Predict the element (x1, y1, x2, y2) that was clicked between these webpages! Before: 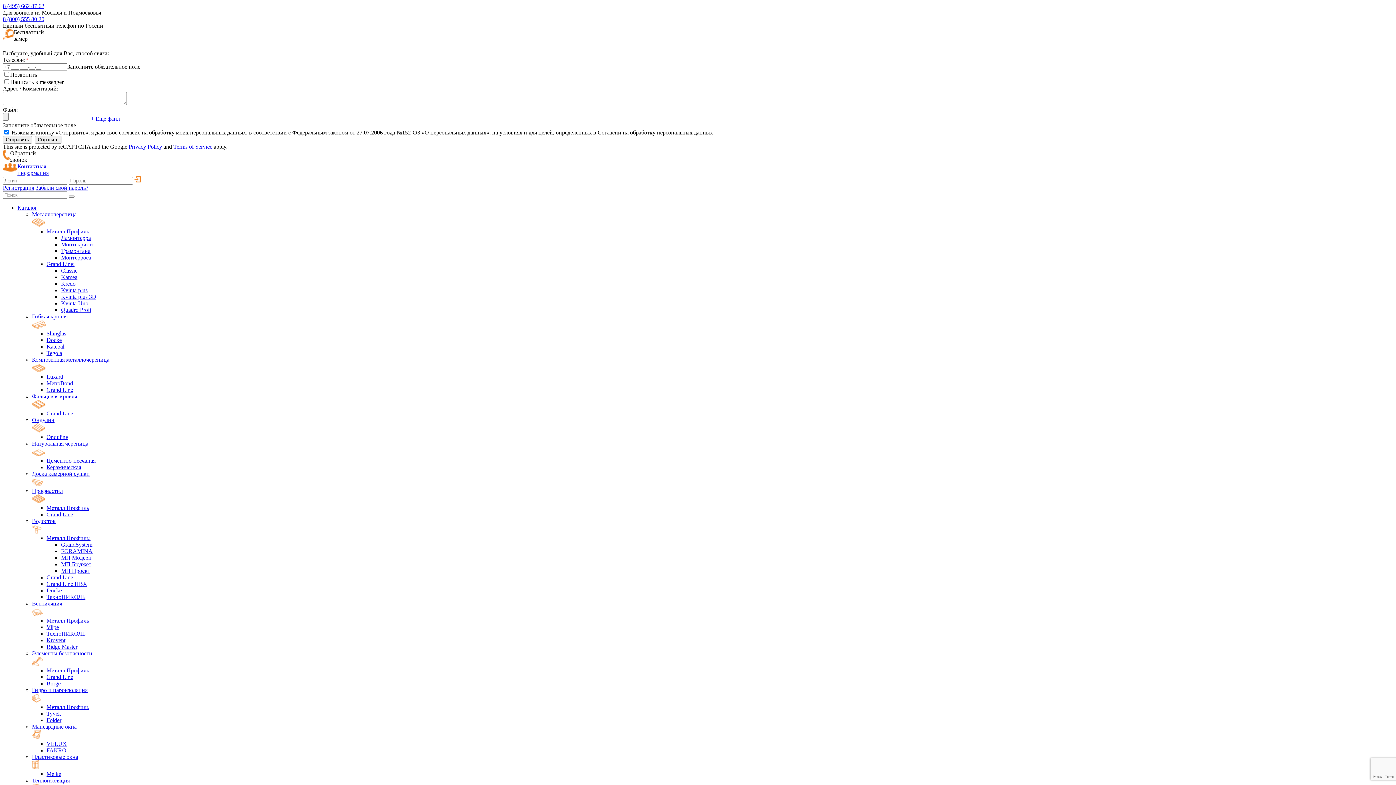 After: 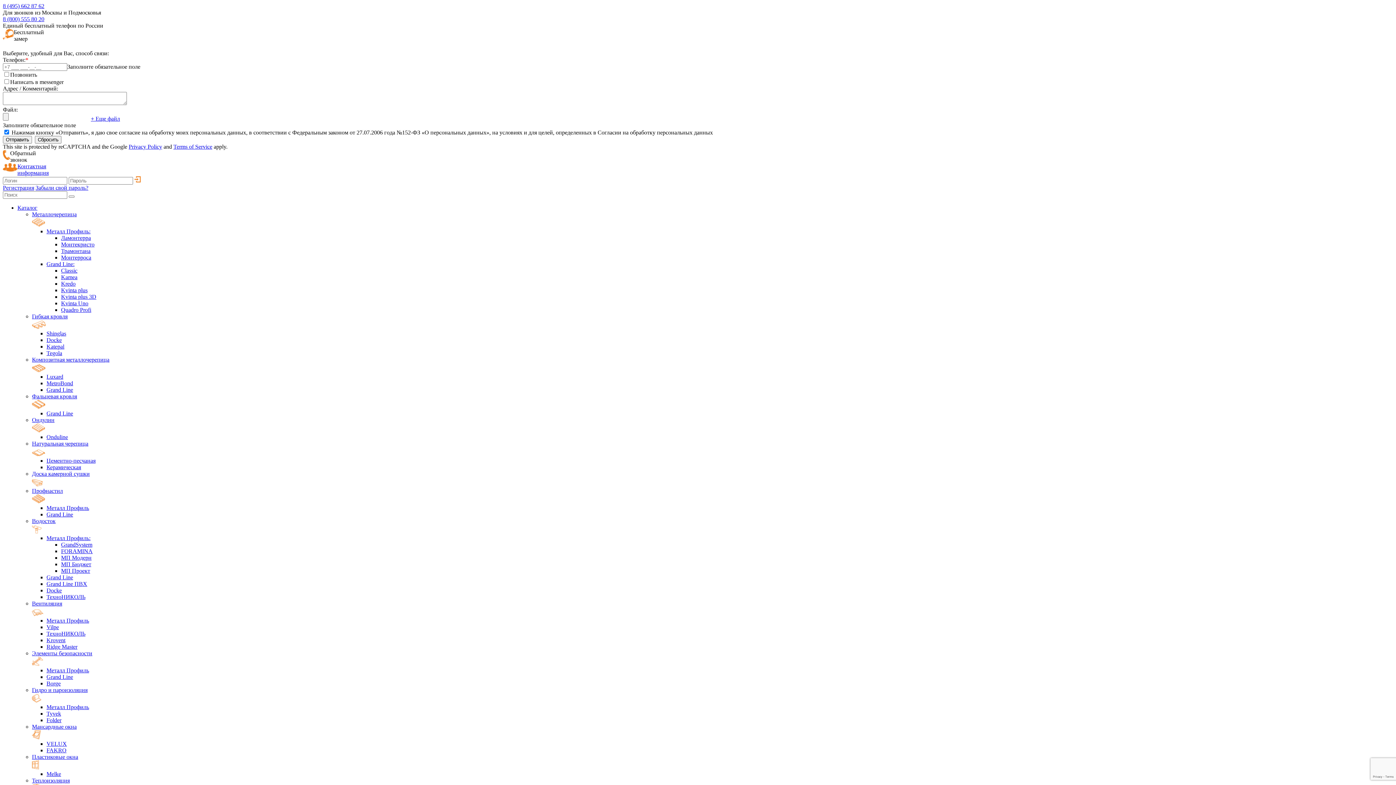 Action: label: Docke bbox: (46, 587, 61, 593)